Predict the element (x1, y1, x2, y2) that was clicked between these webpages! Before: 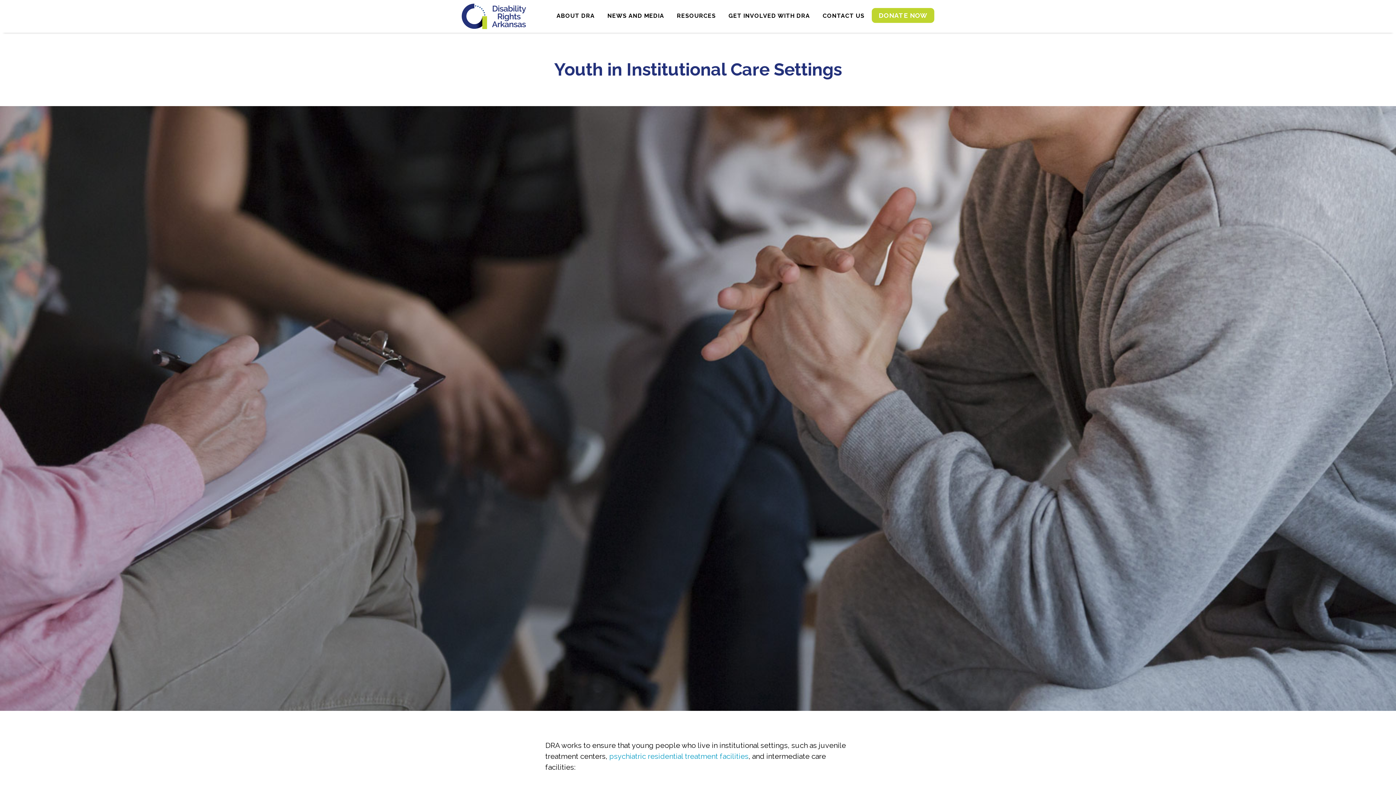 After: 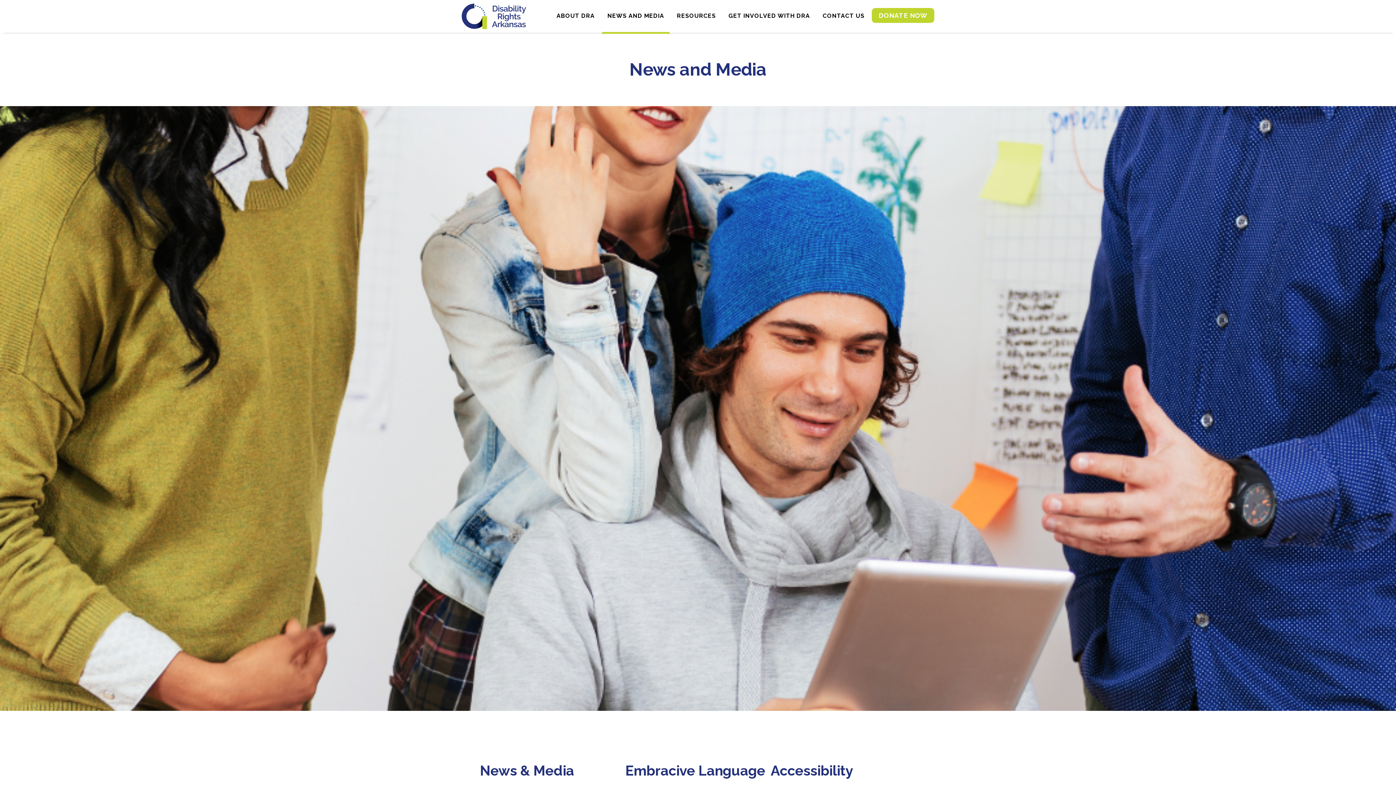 Action: bbox: (602, 0, 669, 33) label: NEWS AND MEDIA